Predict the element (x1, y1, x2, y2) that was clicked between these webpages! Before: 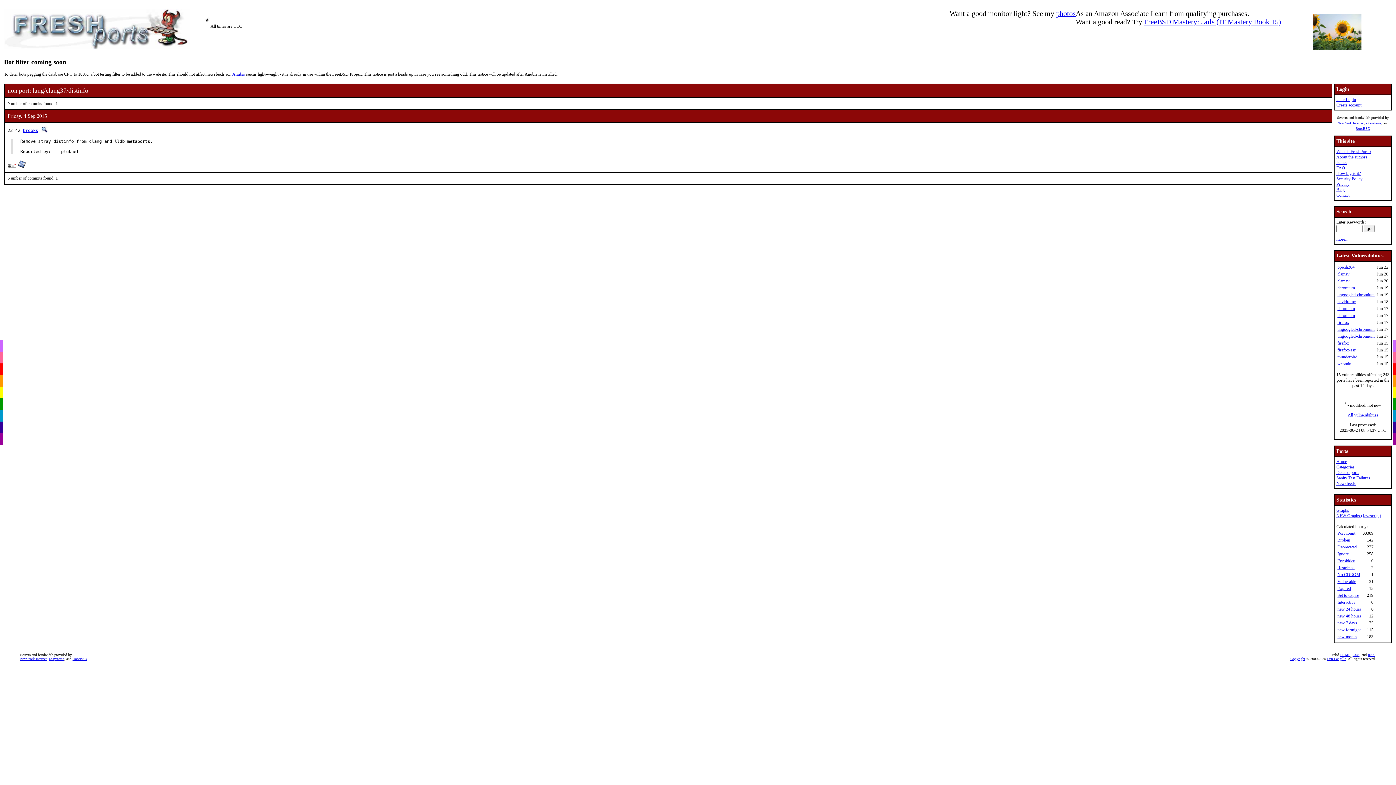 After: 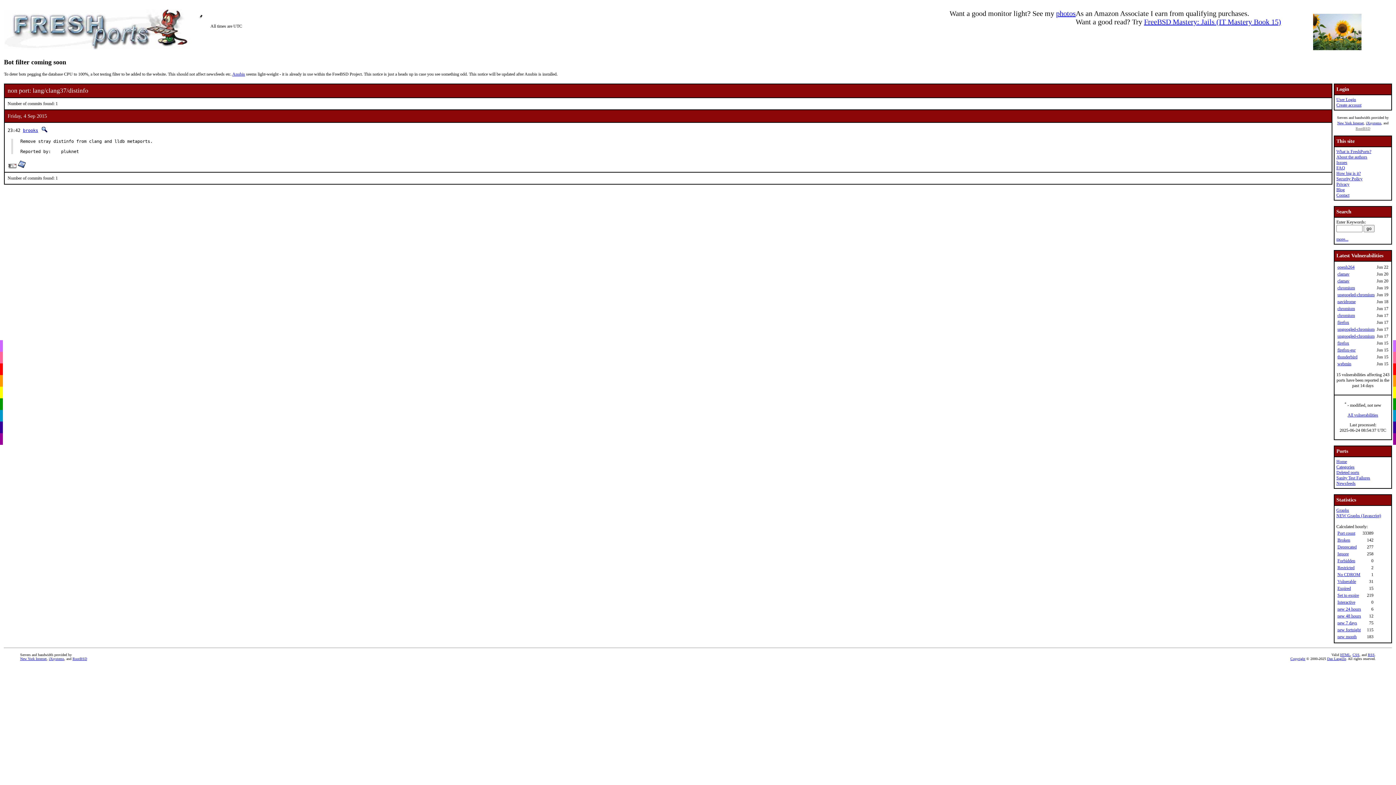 Action: label: RootBSD bbox: (1356, 126, 1370, 130)